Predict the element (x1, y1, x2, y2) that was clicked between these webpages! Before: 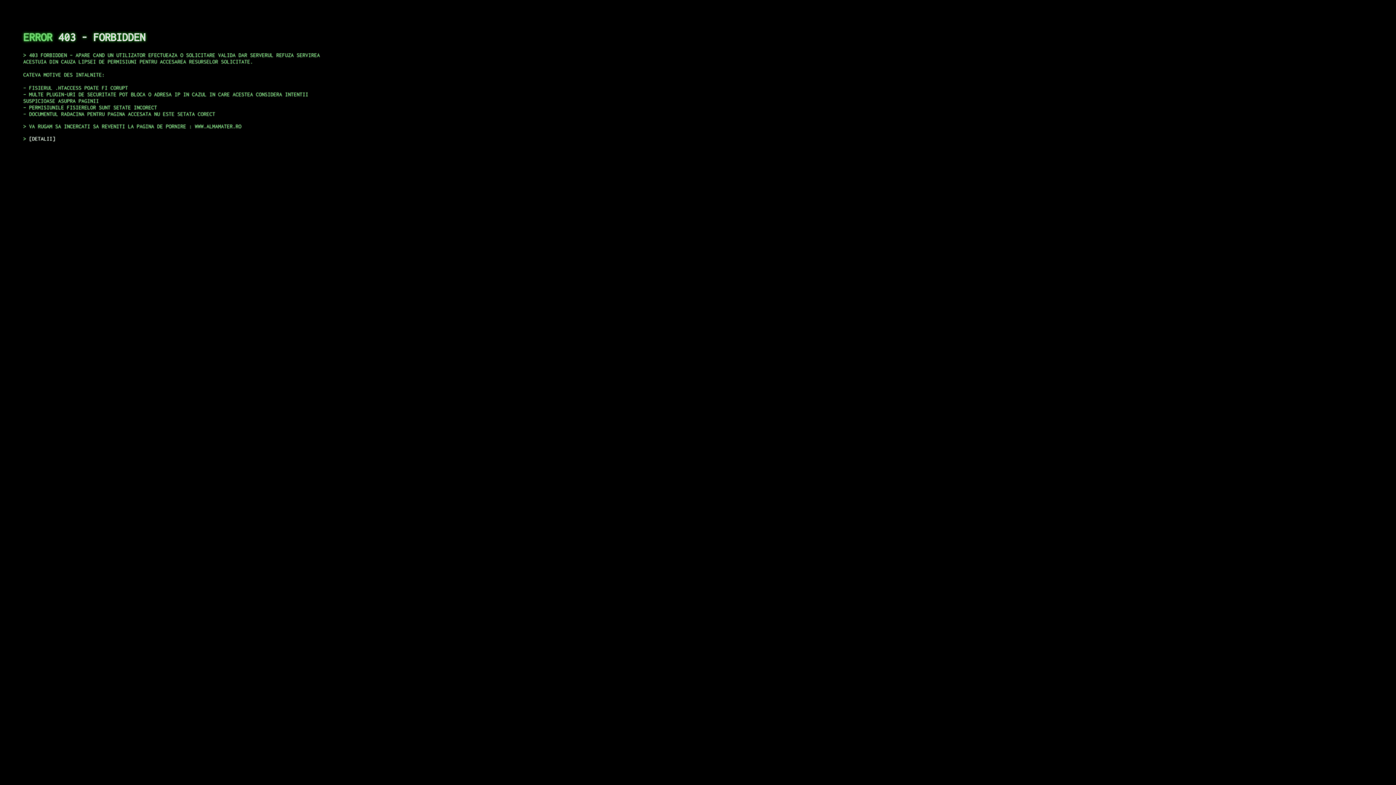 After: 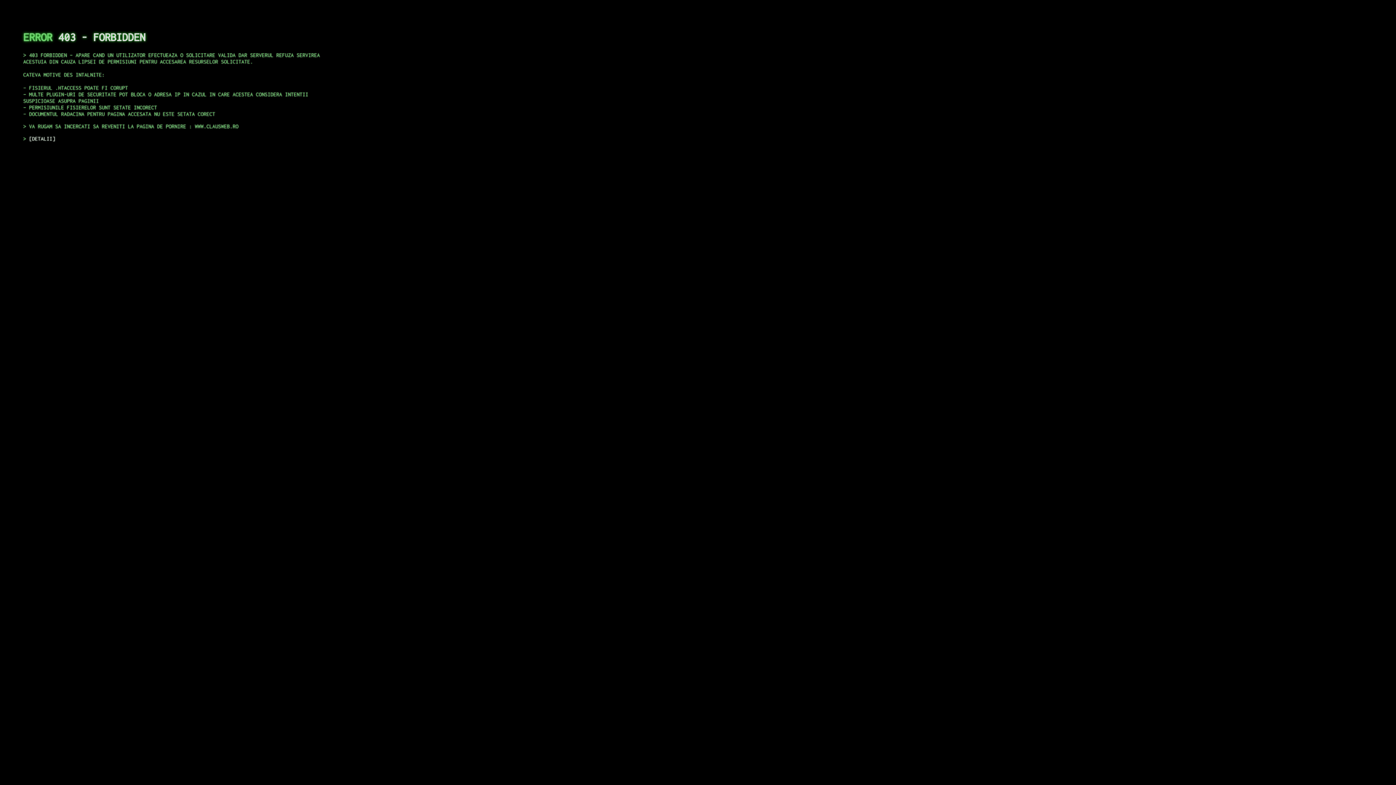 Action: bbox: (29, 135, 55, 141) label: DETALII